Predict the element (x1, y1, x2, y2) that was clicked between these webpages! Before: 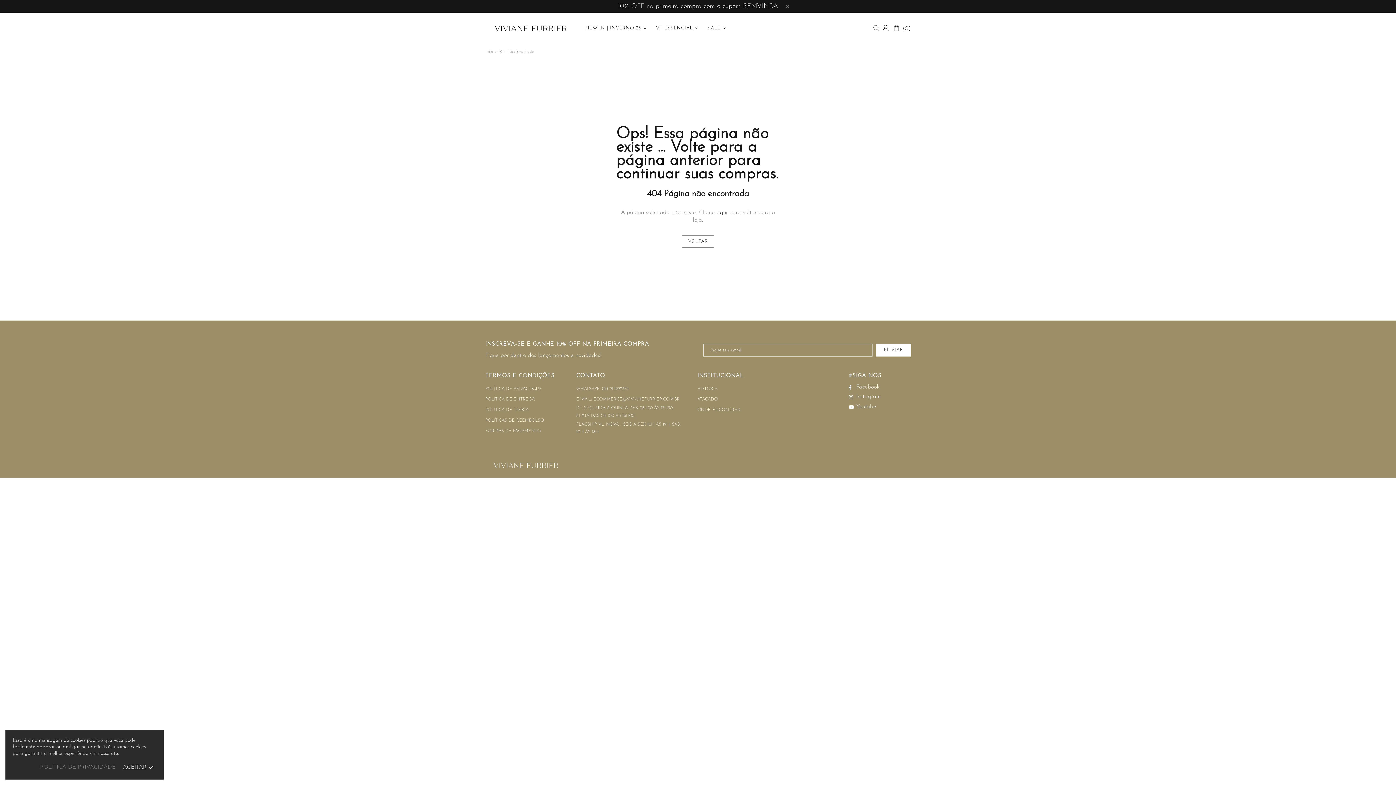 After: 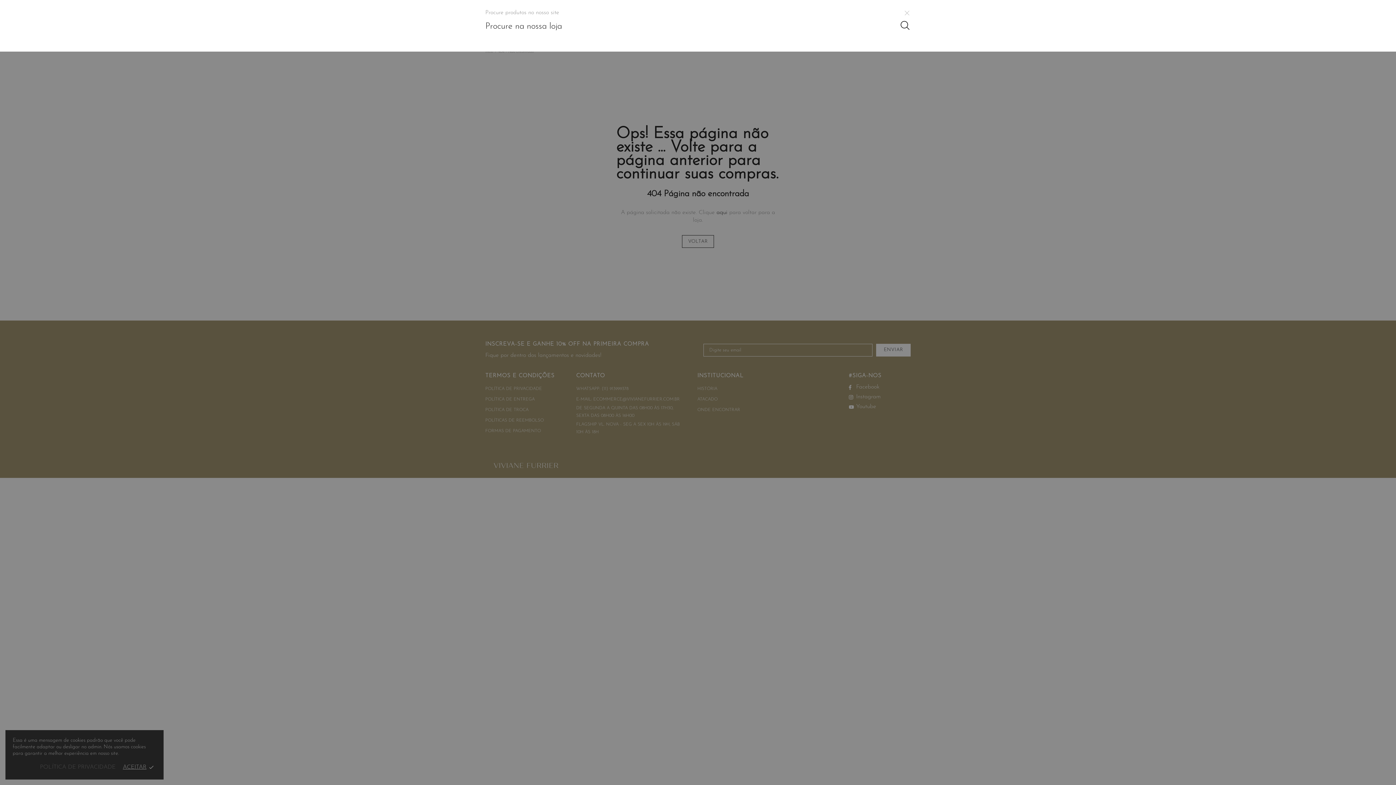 Action: bbox: (873, 24, 880, 31)